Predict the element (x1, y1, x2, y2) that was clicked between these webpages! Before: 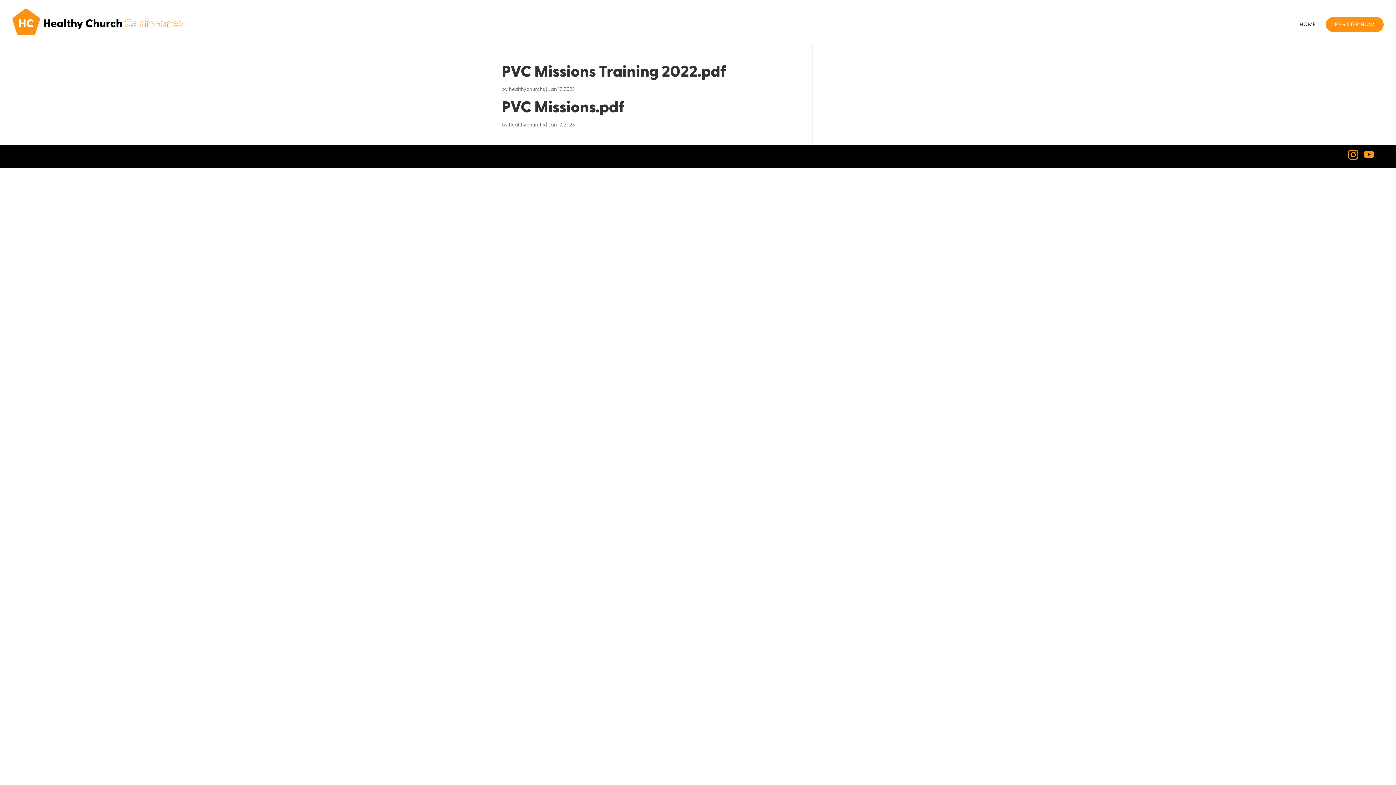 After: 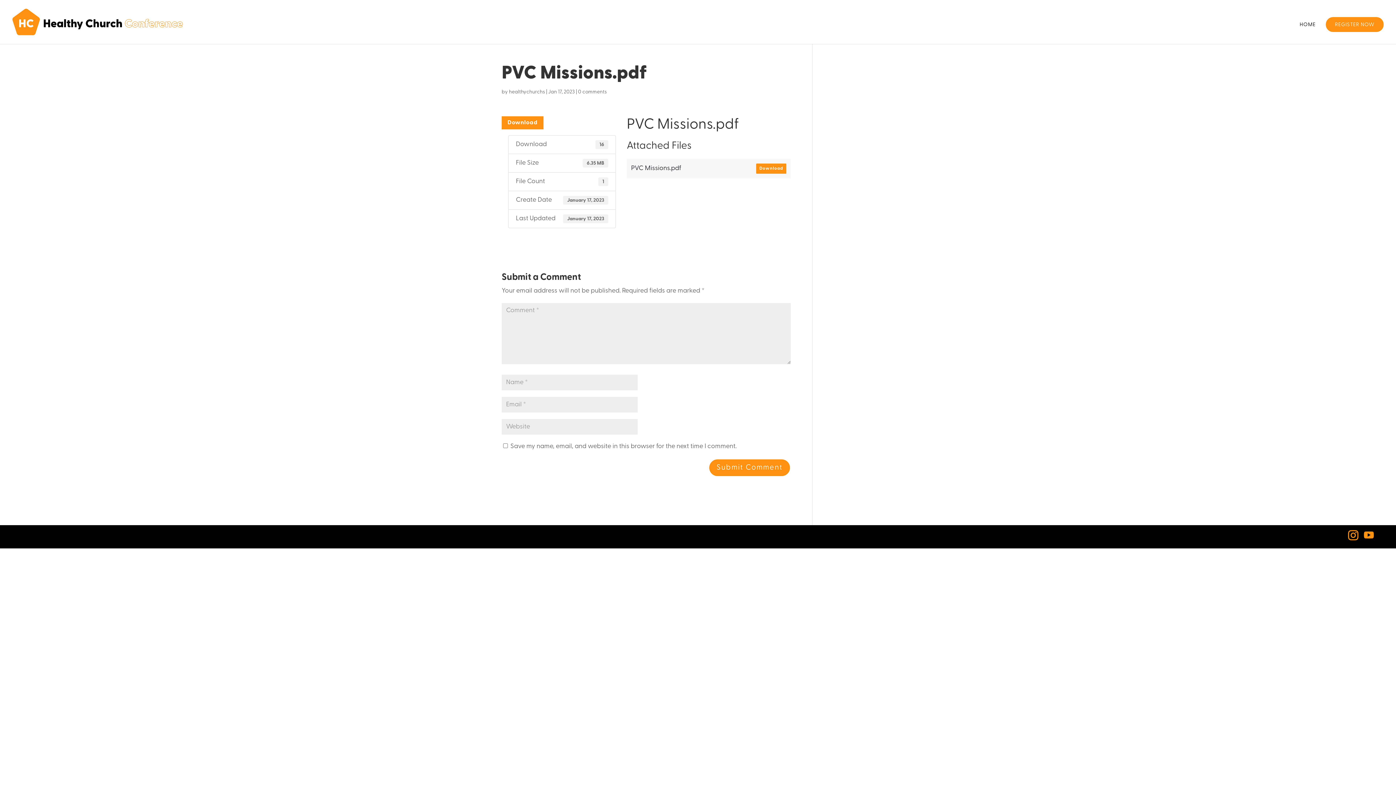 Action: bbox: (501, 100, 624, 116) label: PVC Missions.pdf